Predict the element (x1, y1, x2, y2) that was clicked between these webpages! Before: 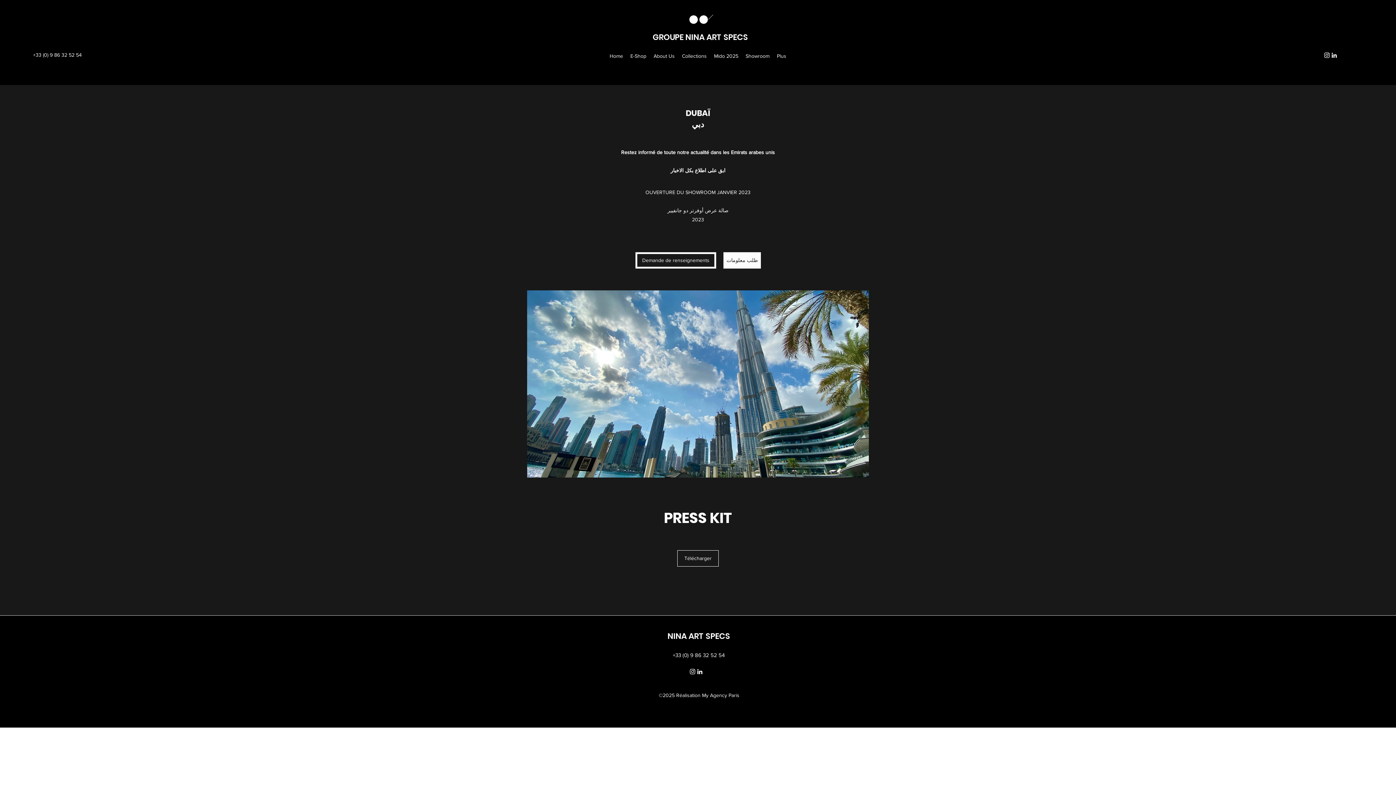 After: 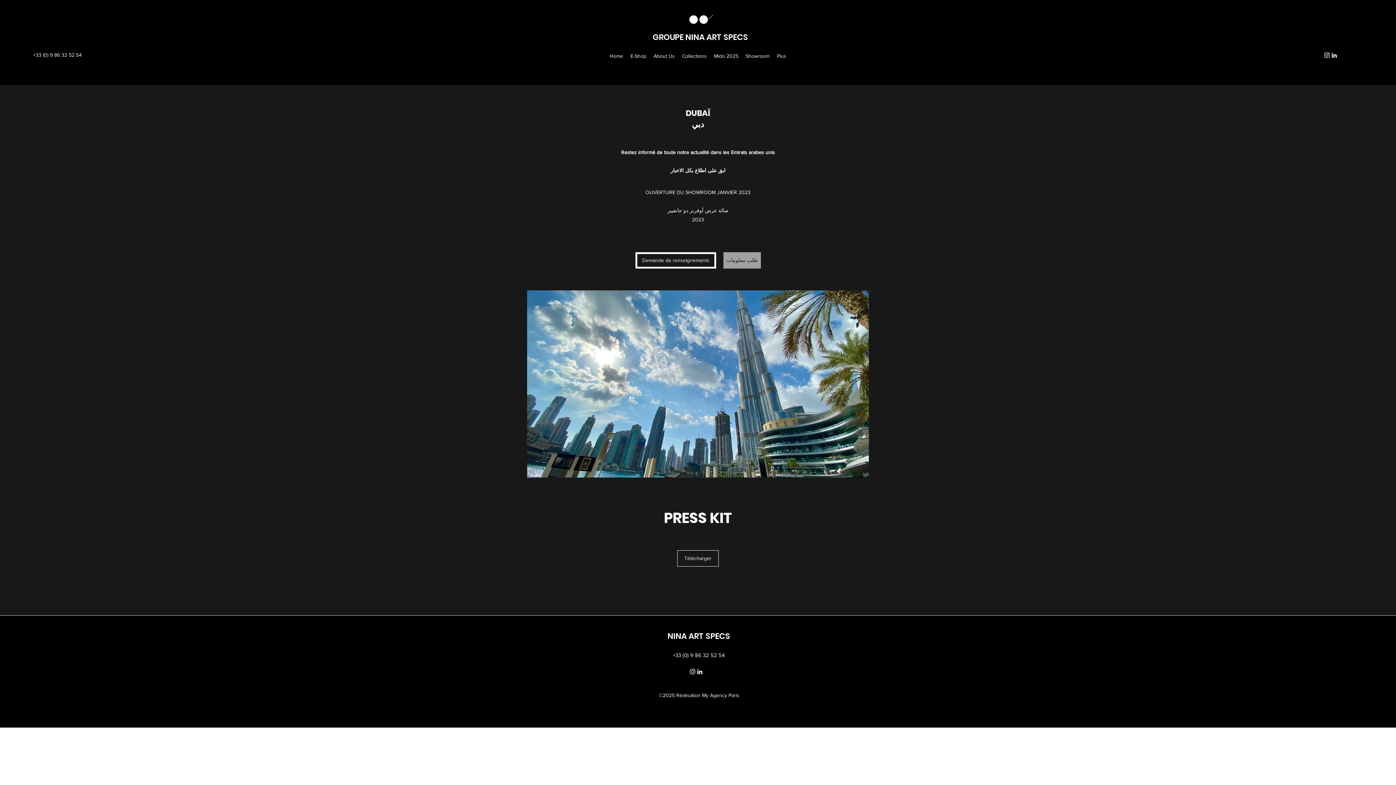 Action: bbox: (723, 252, 761, 268) label: طلب معلومات